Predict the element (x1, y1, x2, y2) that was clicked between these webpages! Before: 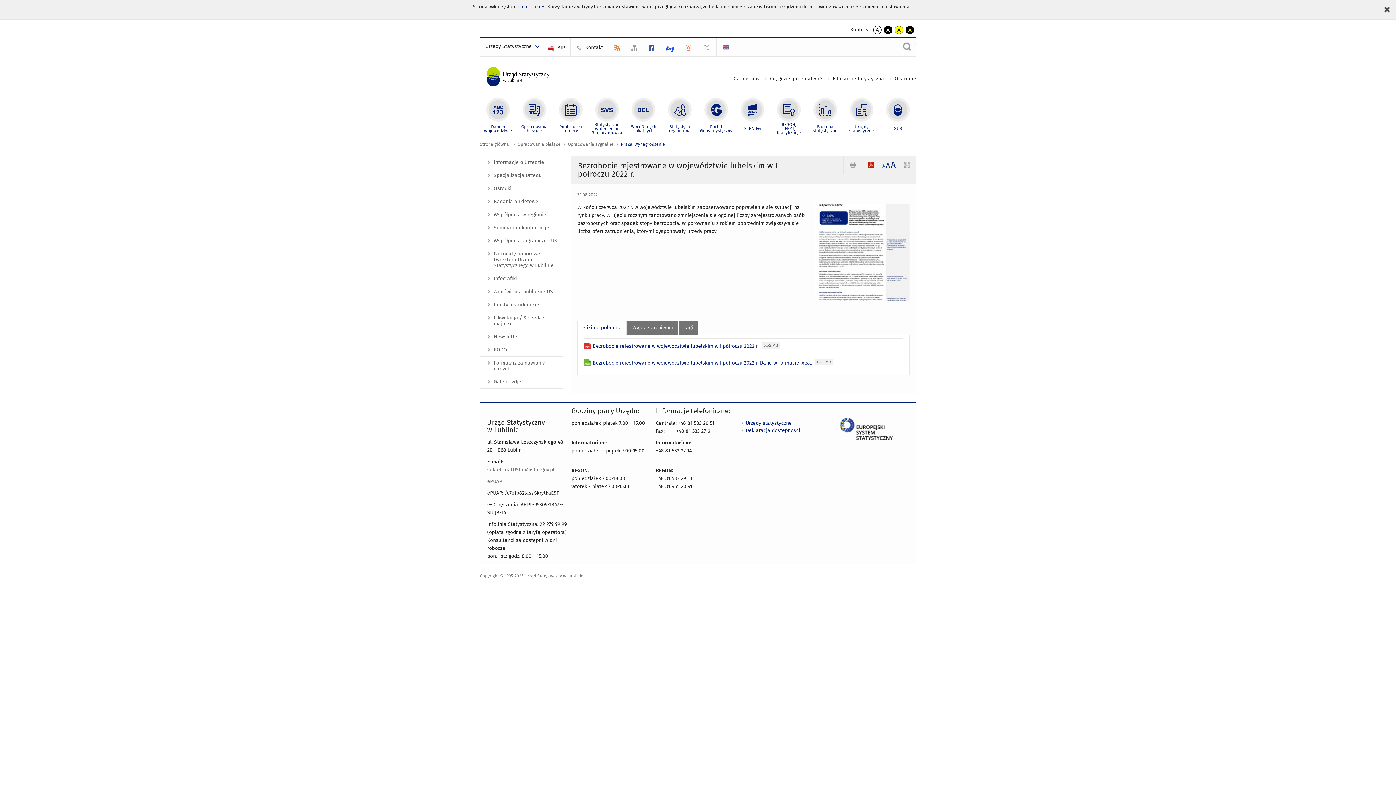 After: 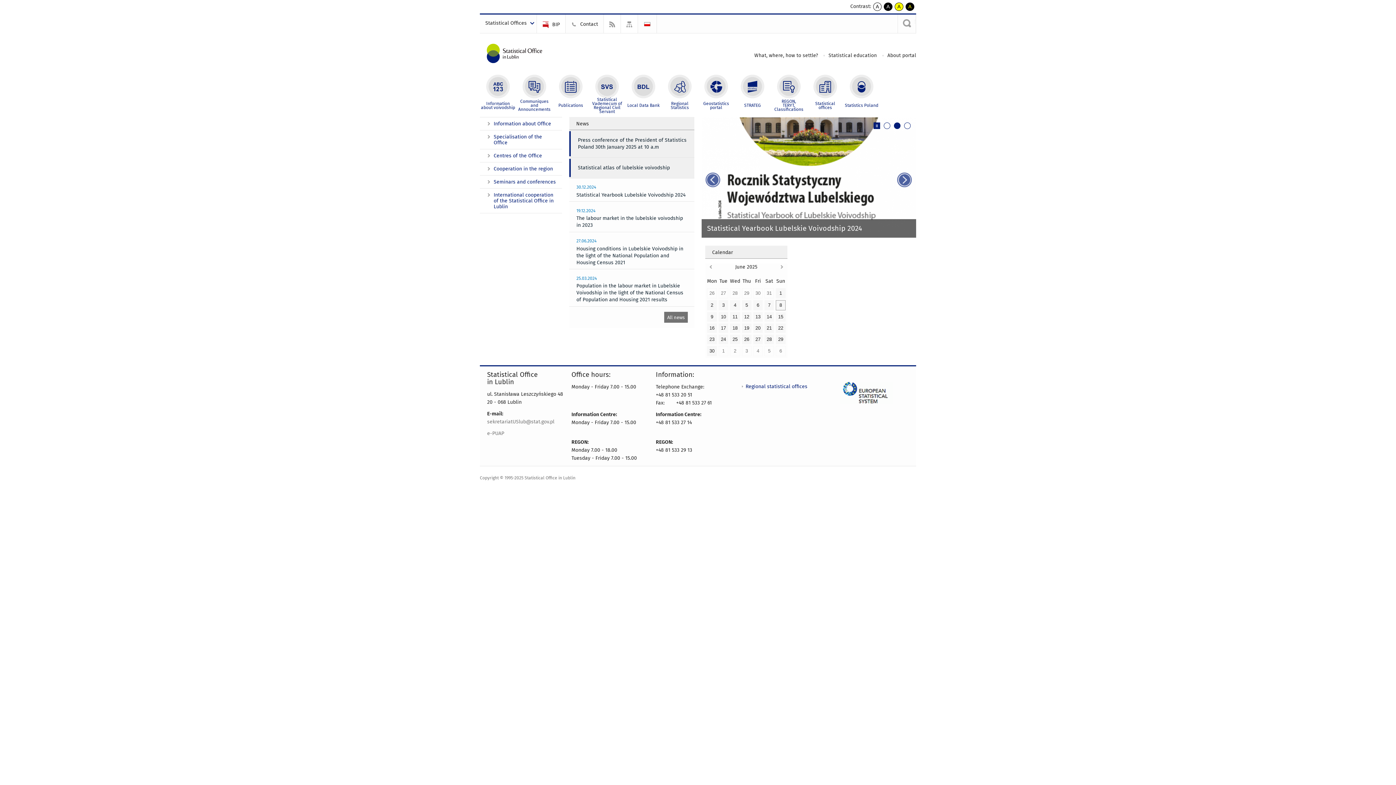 Action: bbox: (716, 37, 735, 56)